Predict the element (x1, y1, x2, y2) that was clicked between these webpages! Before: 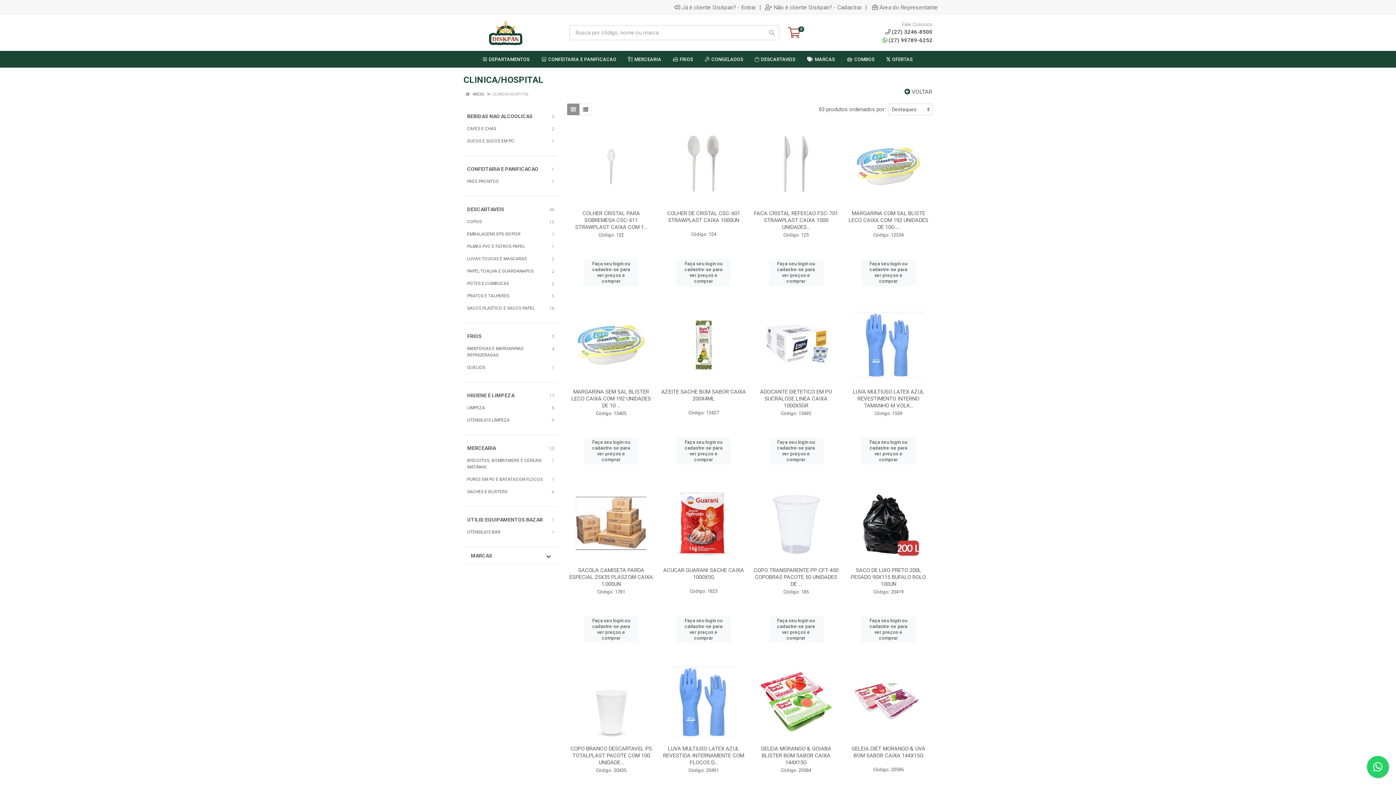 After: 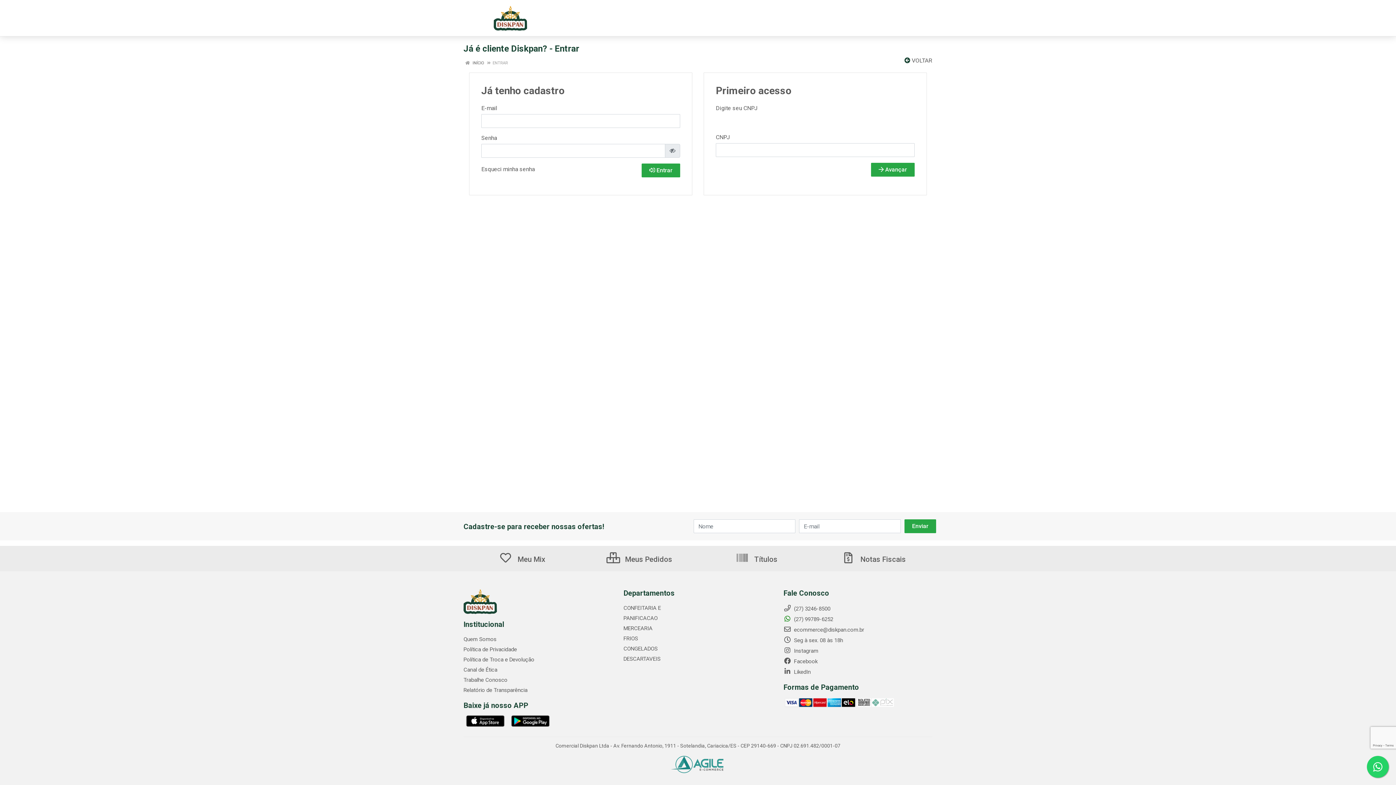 Action: label: Faça seu login ou
cadastre-se para ver preços e comprar bbox: (768, 437, 823, 464)